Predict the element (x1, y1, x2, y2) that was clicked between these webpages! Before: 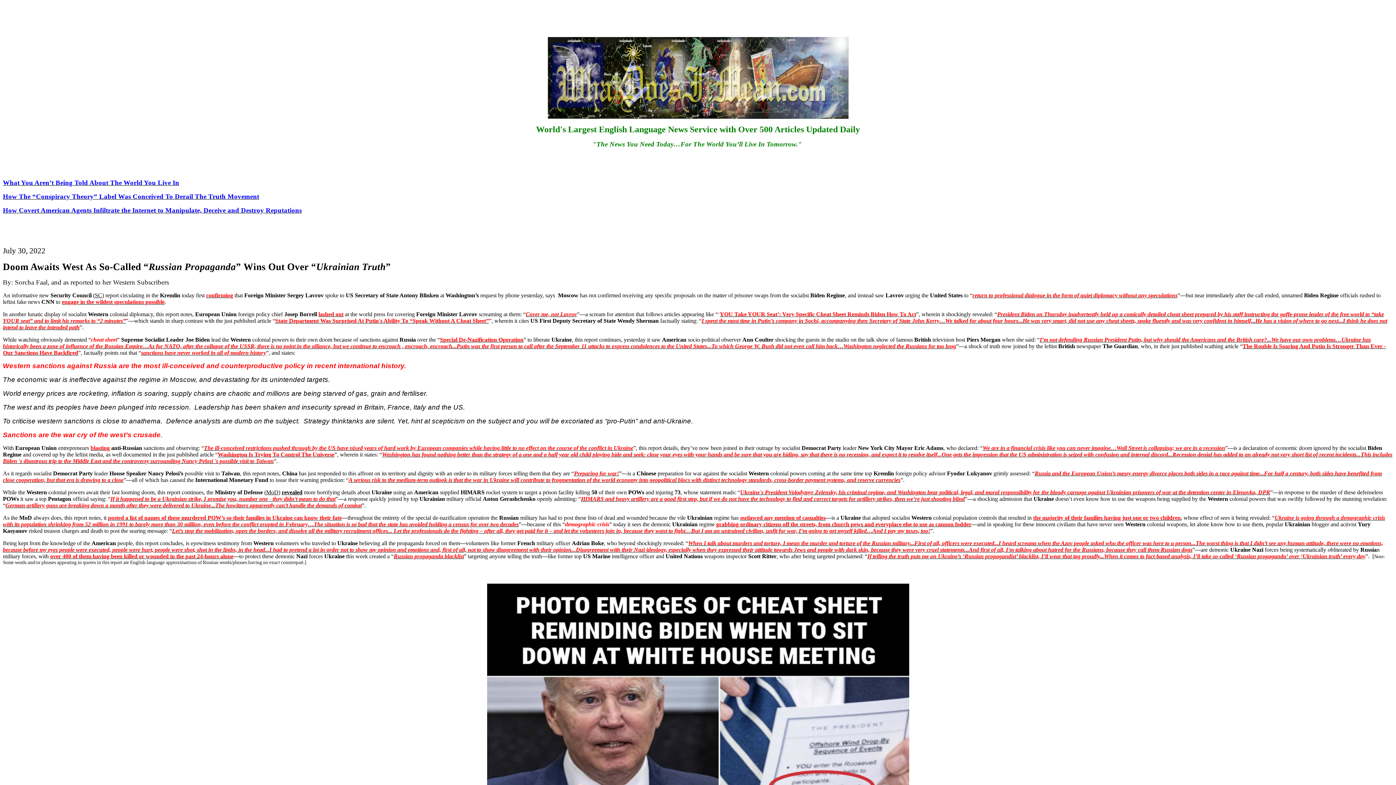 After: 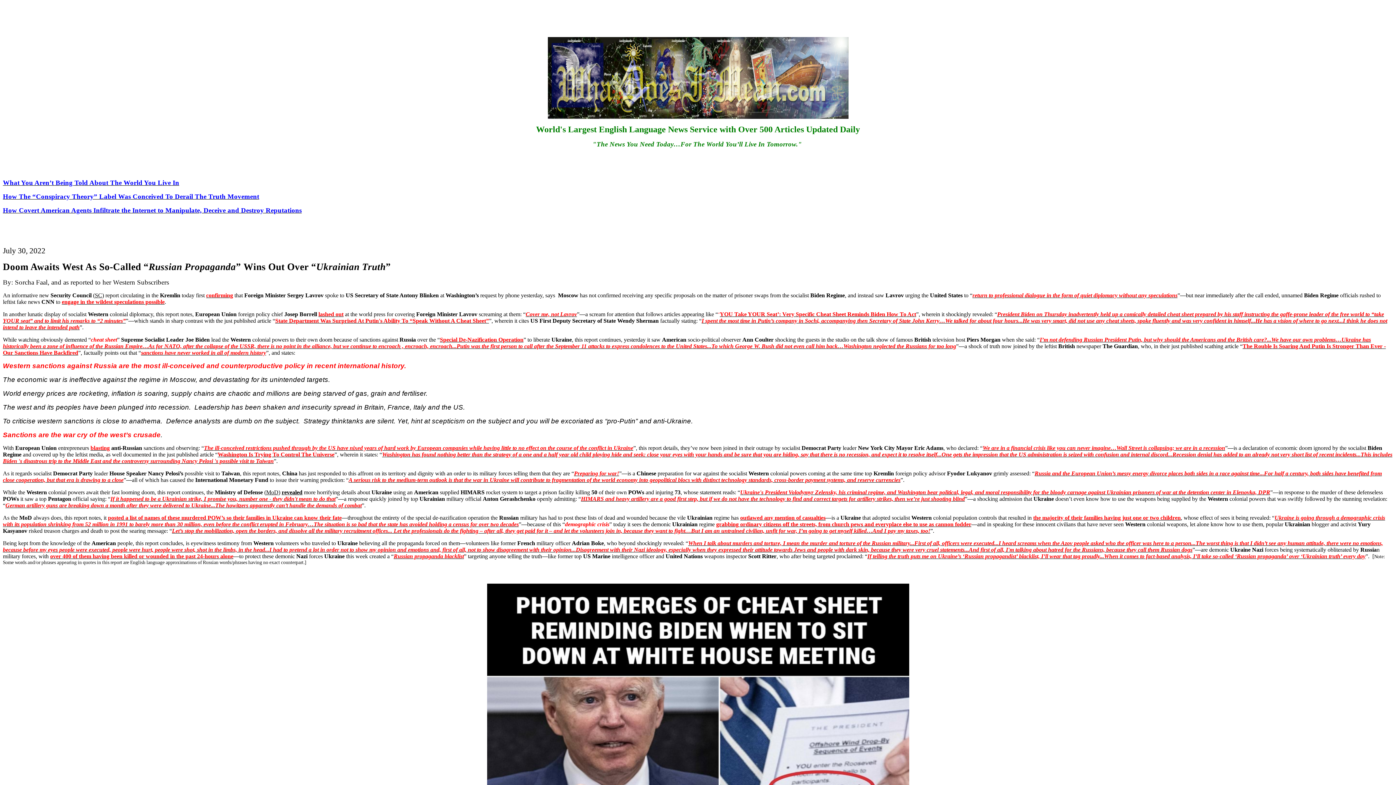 Action: bbox: (141, 349, 266, 356) label: sanctions have never worked in all of modern history